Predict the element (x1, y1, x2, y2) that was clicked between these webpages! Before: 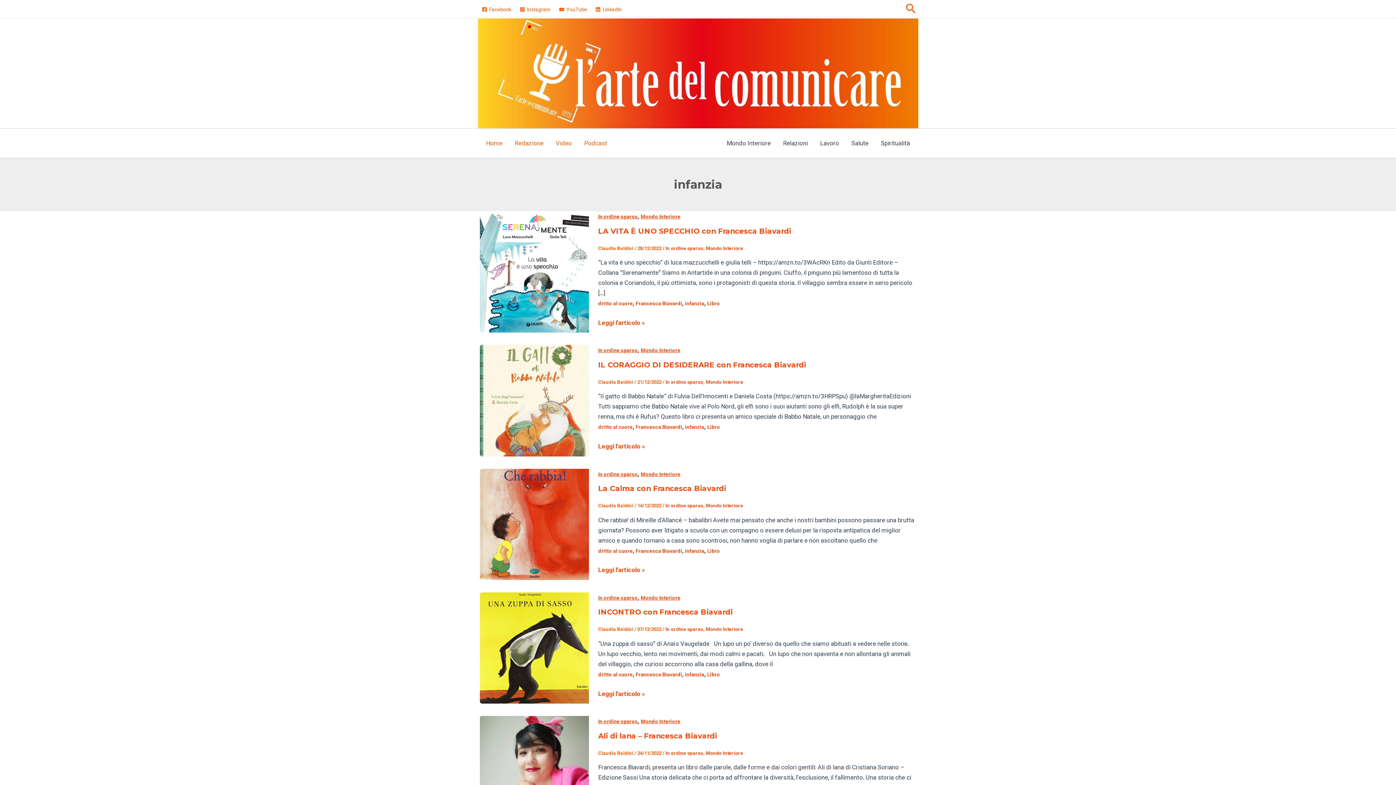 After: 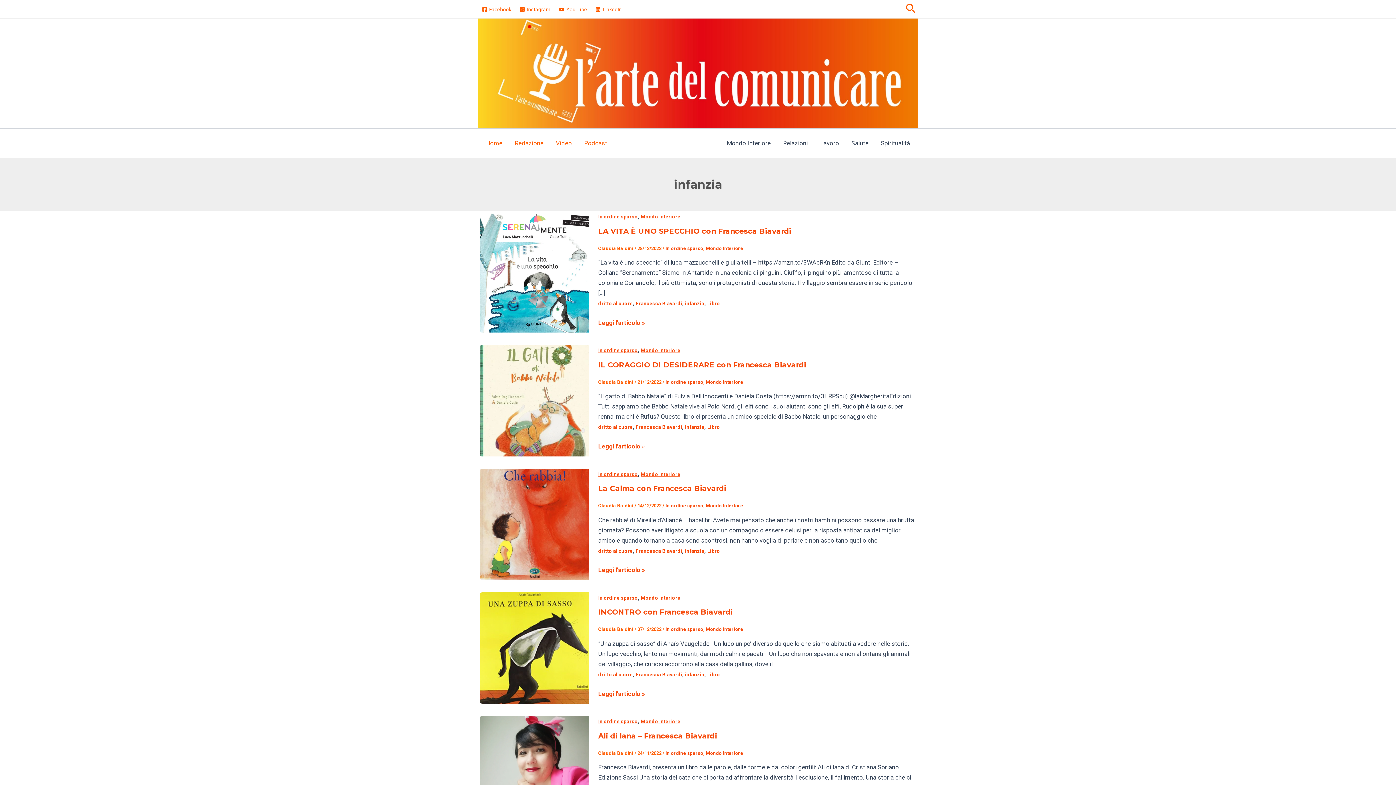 Action: bbox: (685, 548, 704, 554) label: infanzia